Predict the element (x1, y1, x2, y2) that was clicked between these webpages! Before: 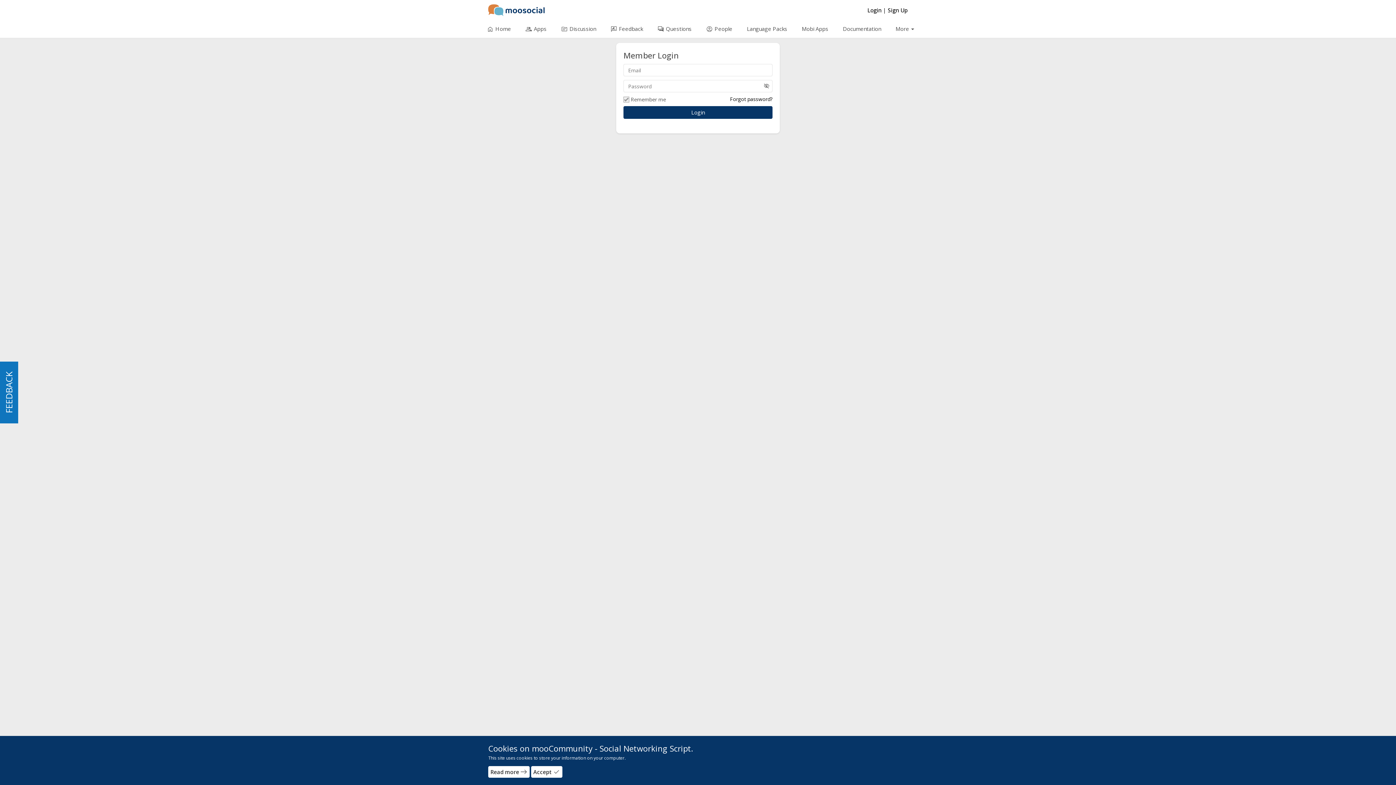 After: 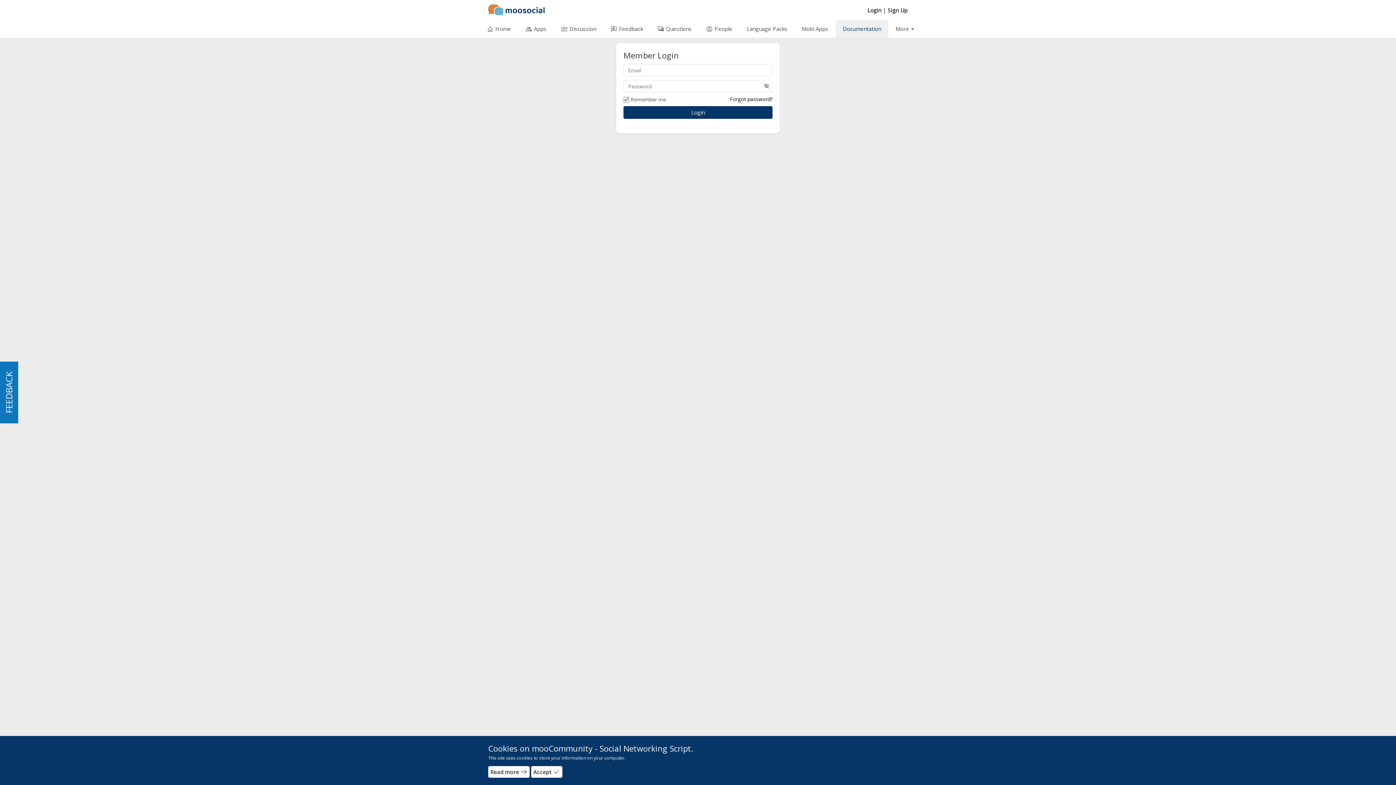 Action: label: Documentation bbox: (835, 20, 888, 37)